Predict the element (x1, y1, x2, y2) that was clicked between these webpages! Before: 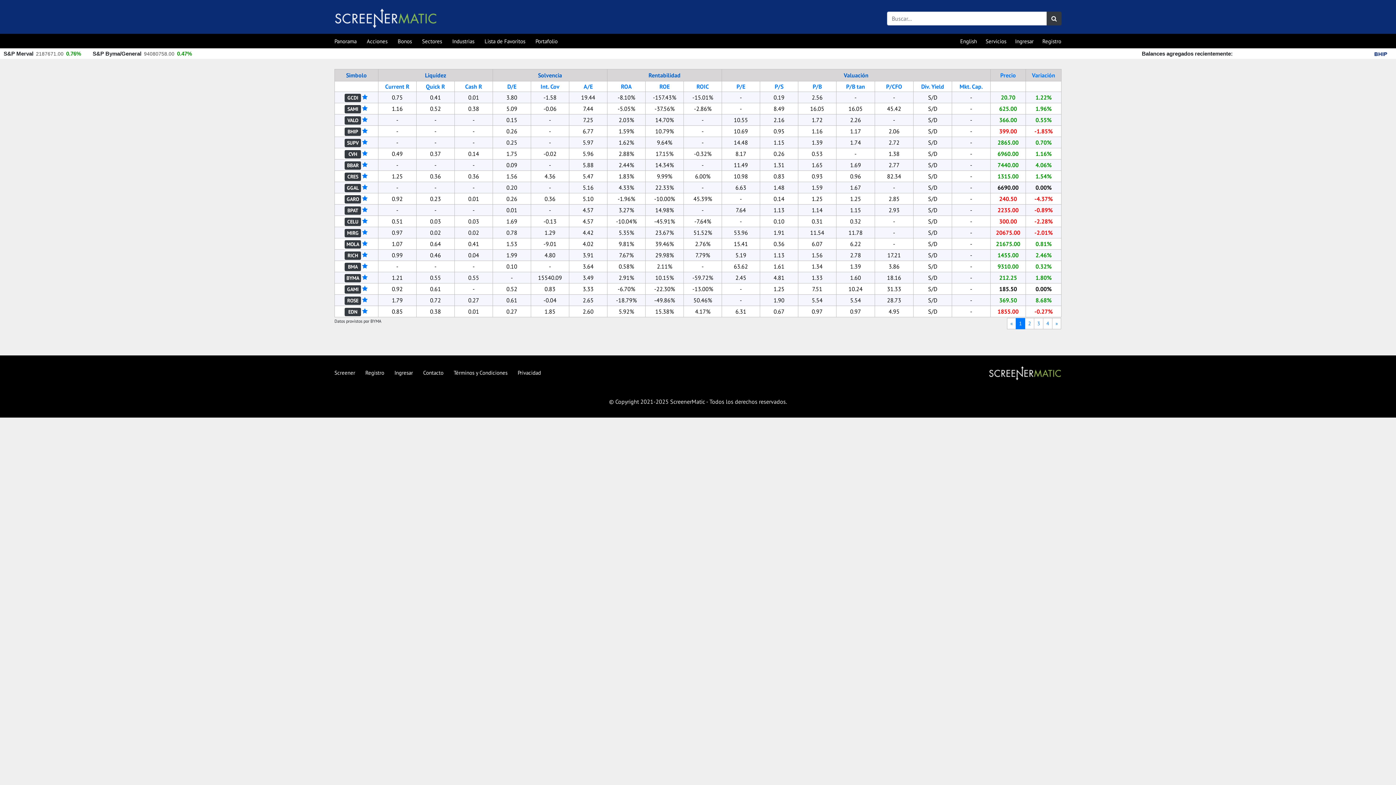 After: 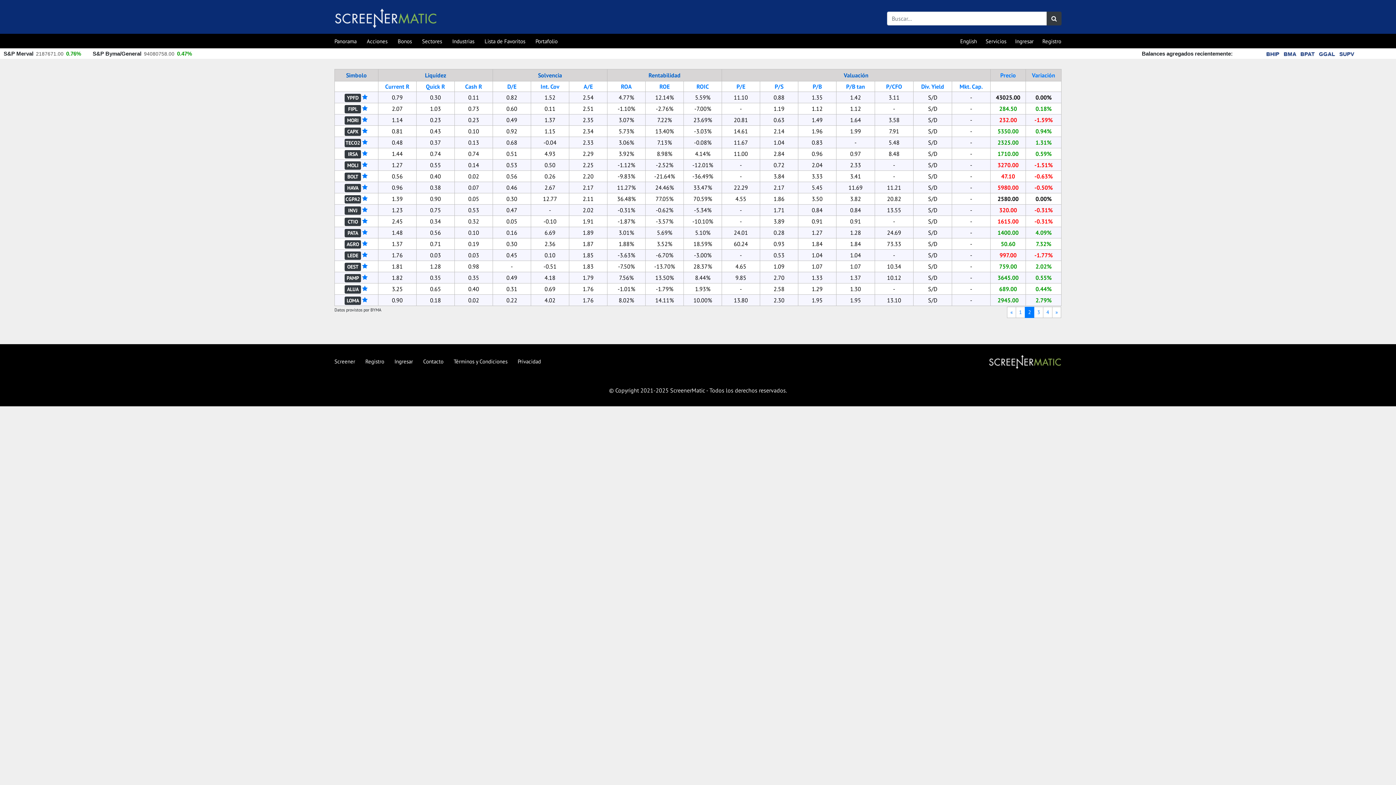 Action: bbox: (1052, 318, 1061, 329) label: »